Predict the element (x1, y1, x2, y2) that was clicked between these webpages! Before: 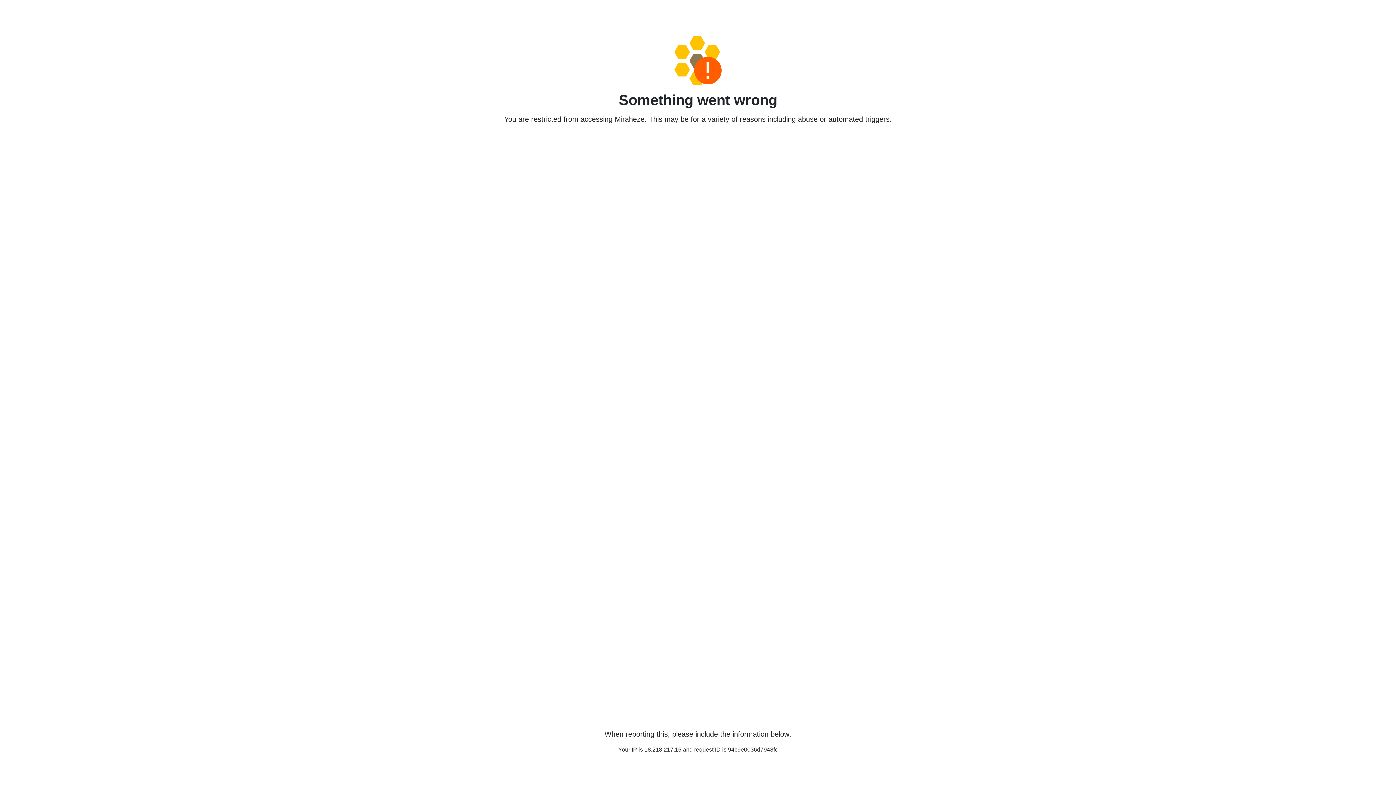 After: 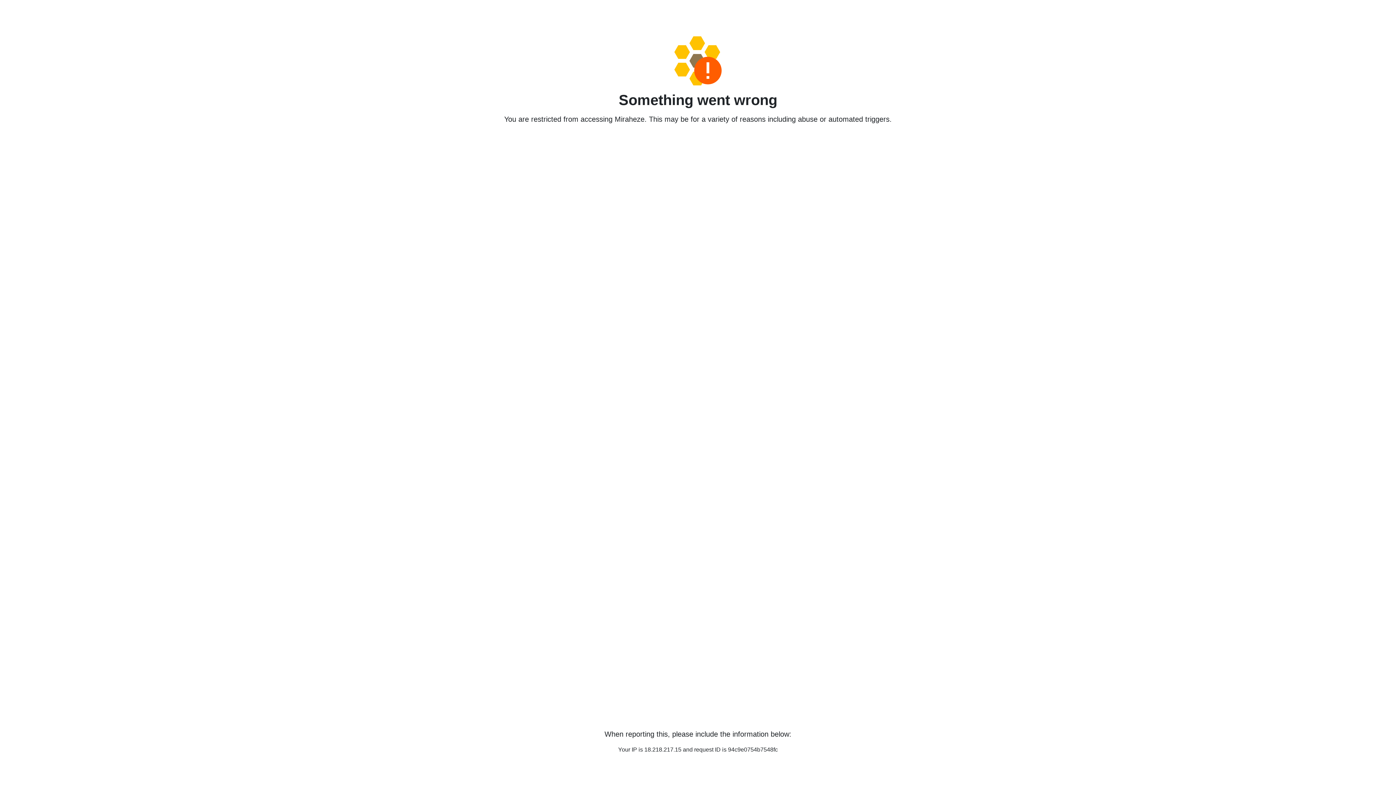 Action: bbox: (458, 36, 938, 85)